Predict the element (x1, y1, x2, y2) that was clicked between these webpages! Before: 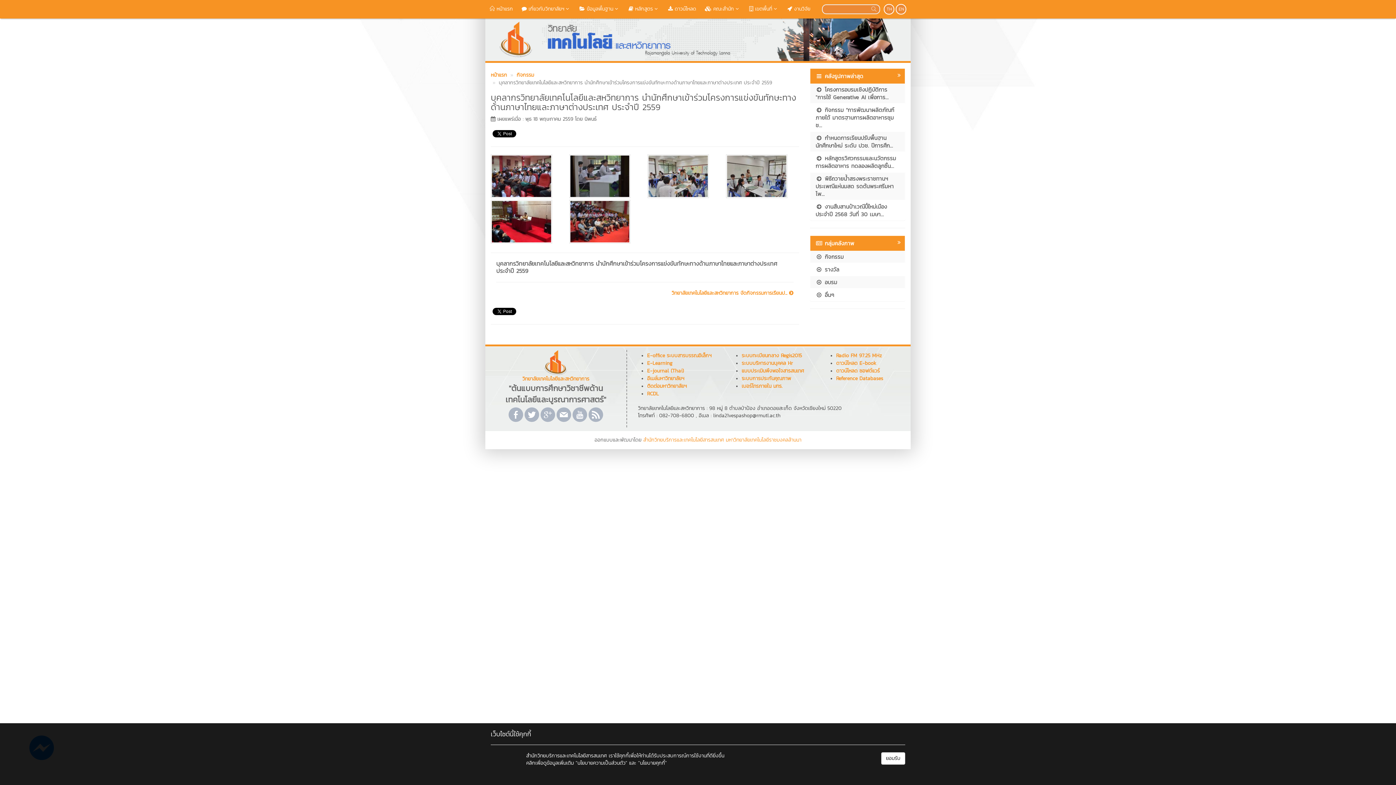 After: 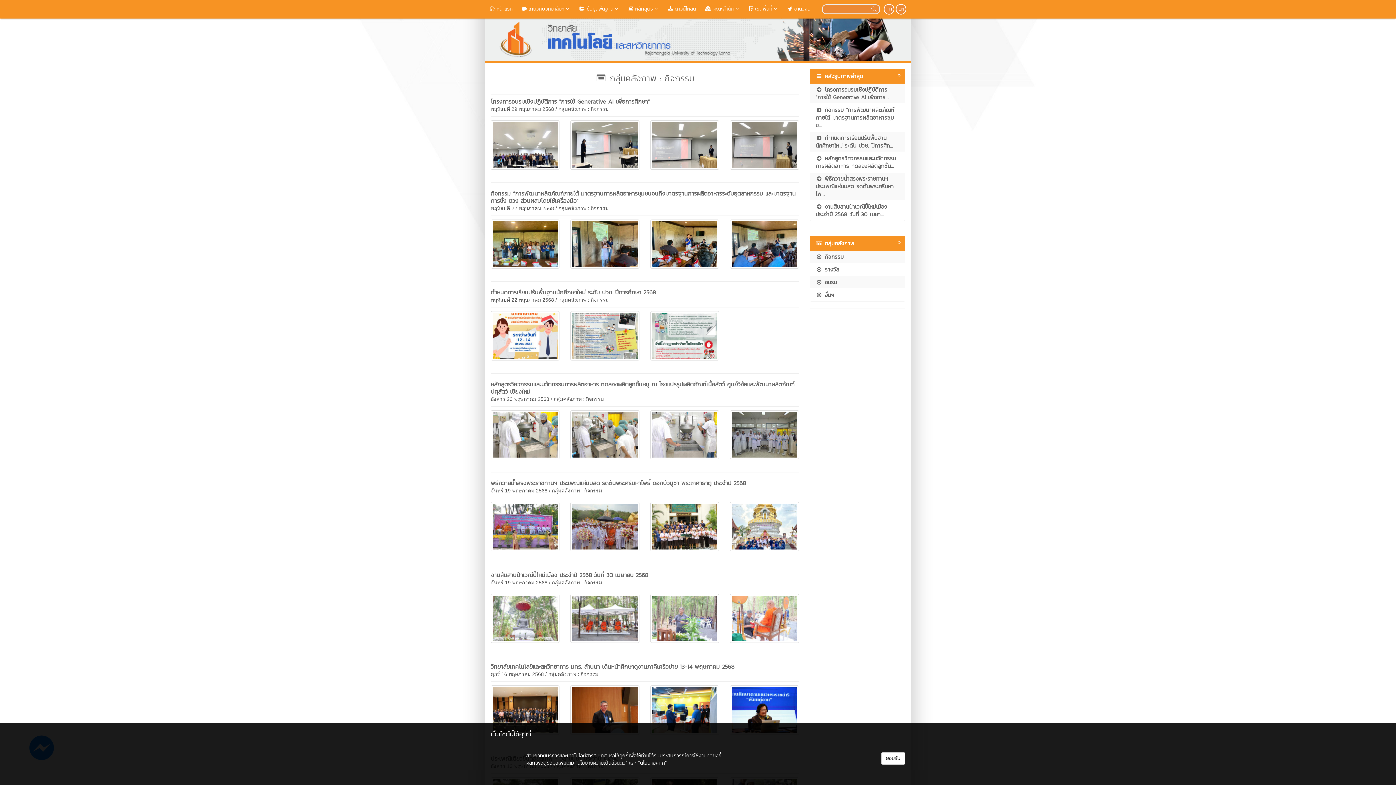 Action: bbox: (810, 250, 905, 262) label:  กิจกรรม